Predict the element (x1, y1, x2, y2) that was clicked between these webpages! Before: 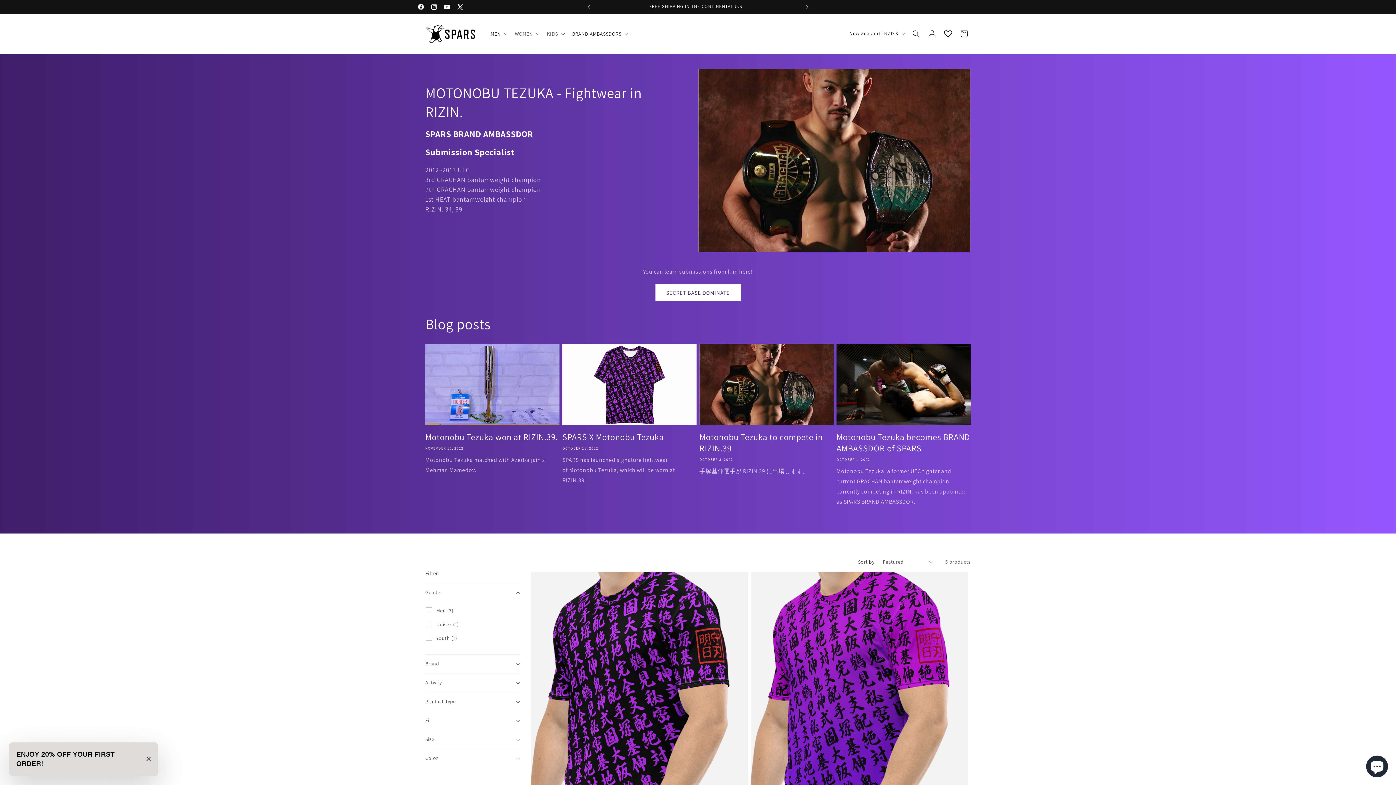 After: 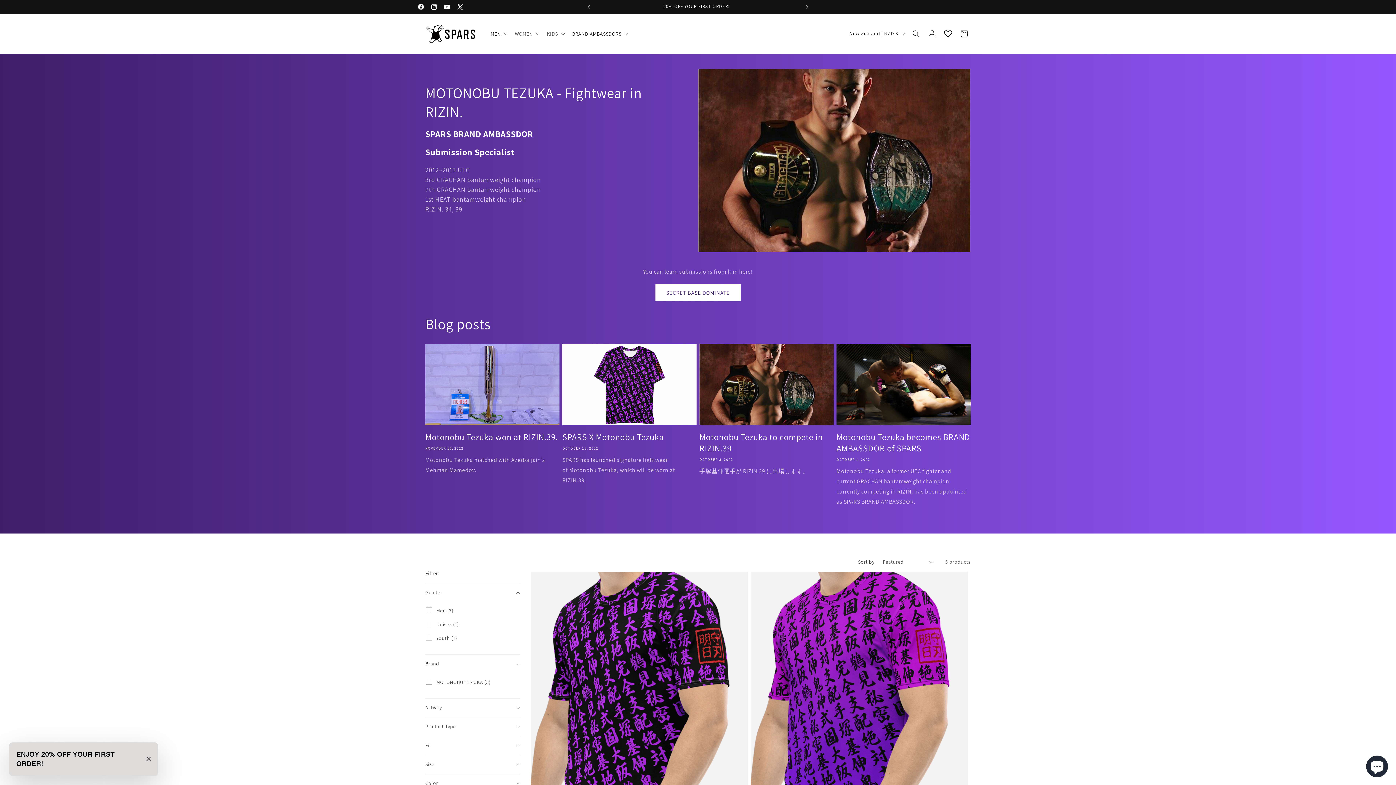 Action: label: Brand (0 selected) bbox: (425, 654, 520, 673)